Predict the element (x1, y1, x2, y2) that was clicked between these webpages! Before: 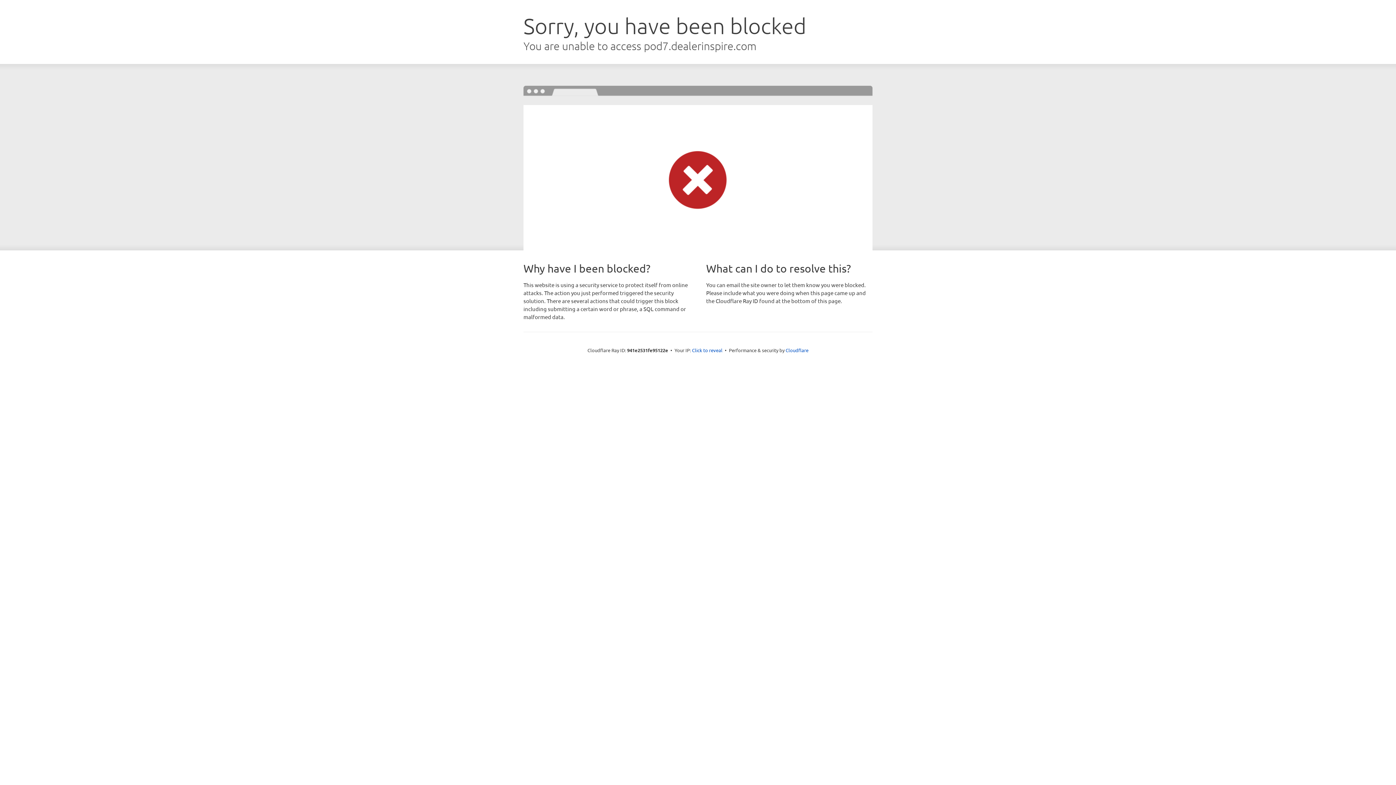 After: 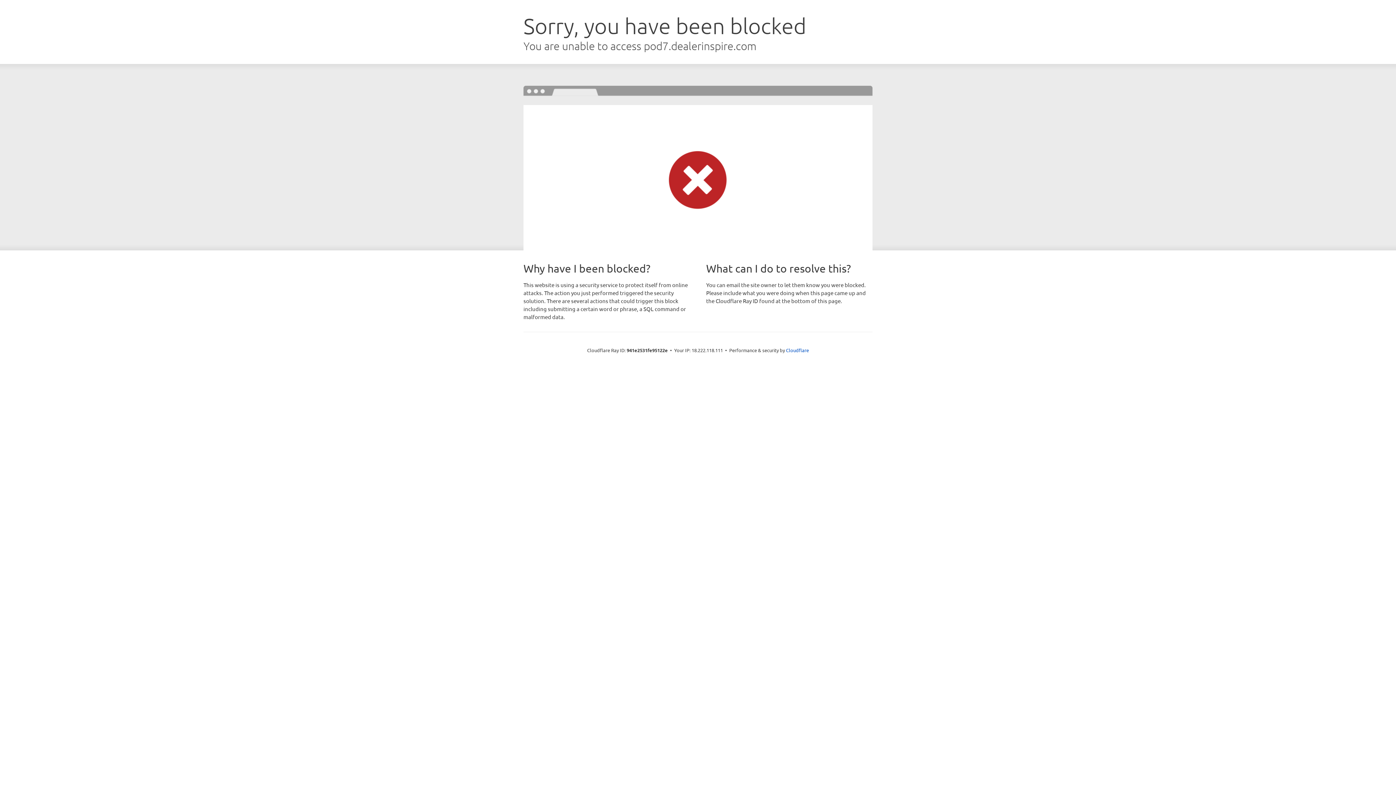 Action: label: Click to reveal bbox: (692, 346, 722, 353)